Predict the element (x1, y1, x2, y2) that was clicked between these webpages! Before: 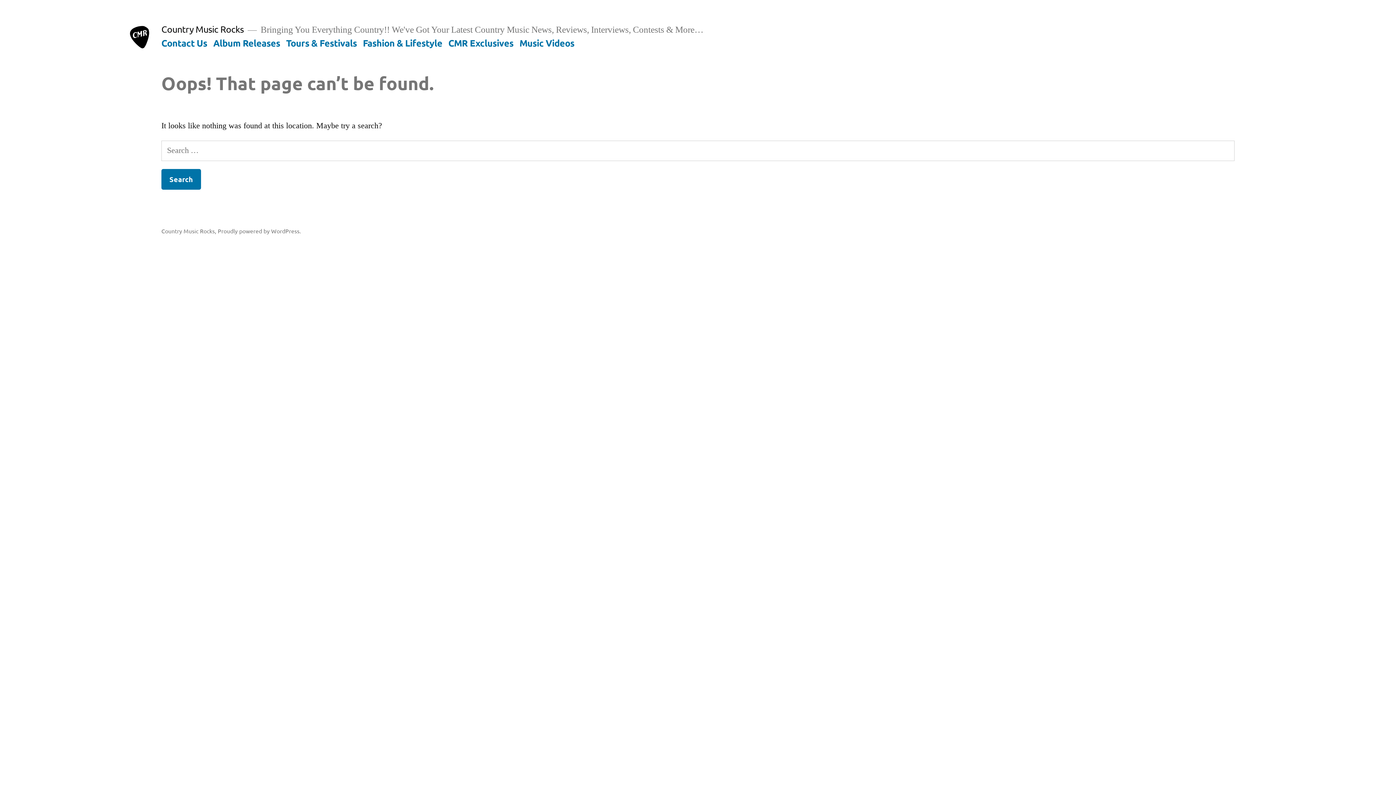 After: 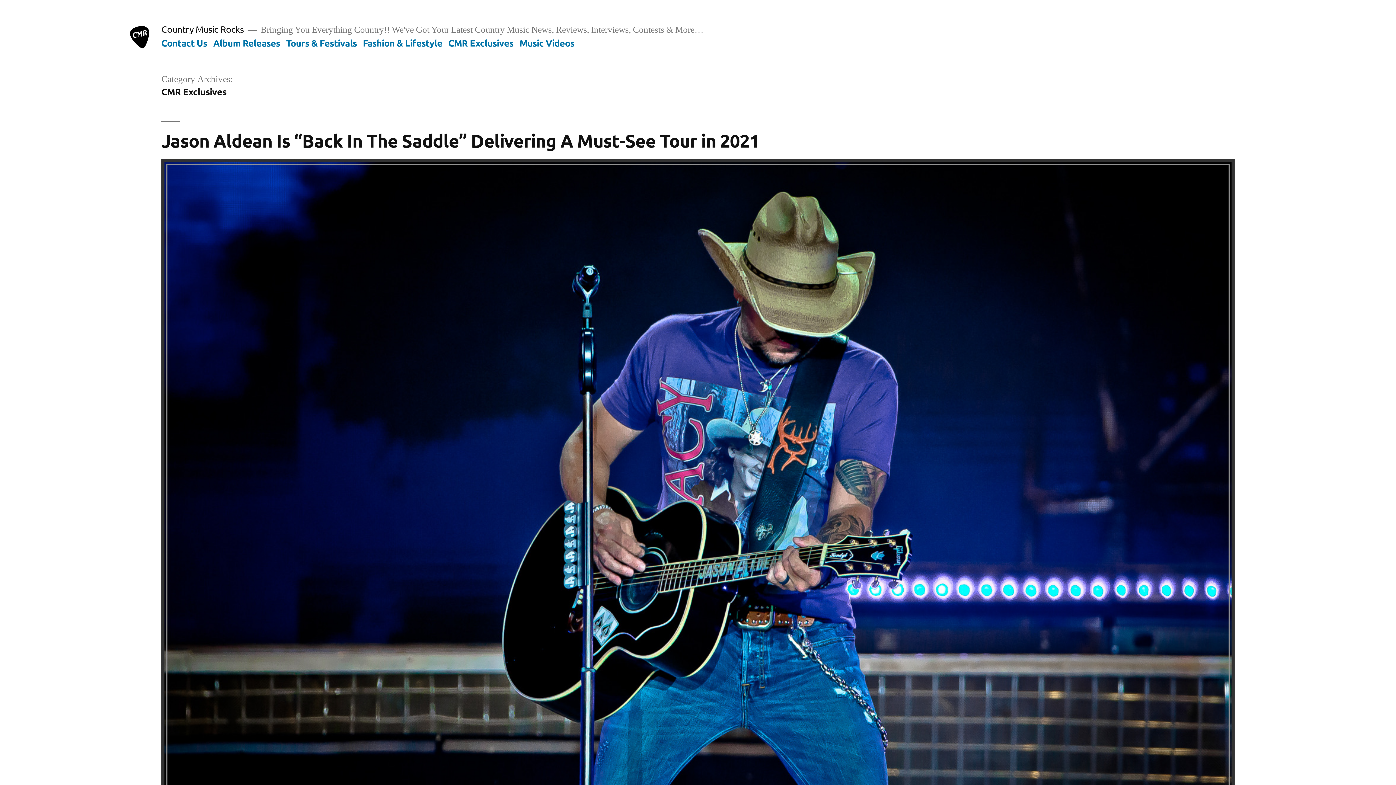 Action: label: CMR Exclusives bbox: (448, 36, 513, 48)